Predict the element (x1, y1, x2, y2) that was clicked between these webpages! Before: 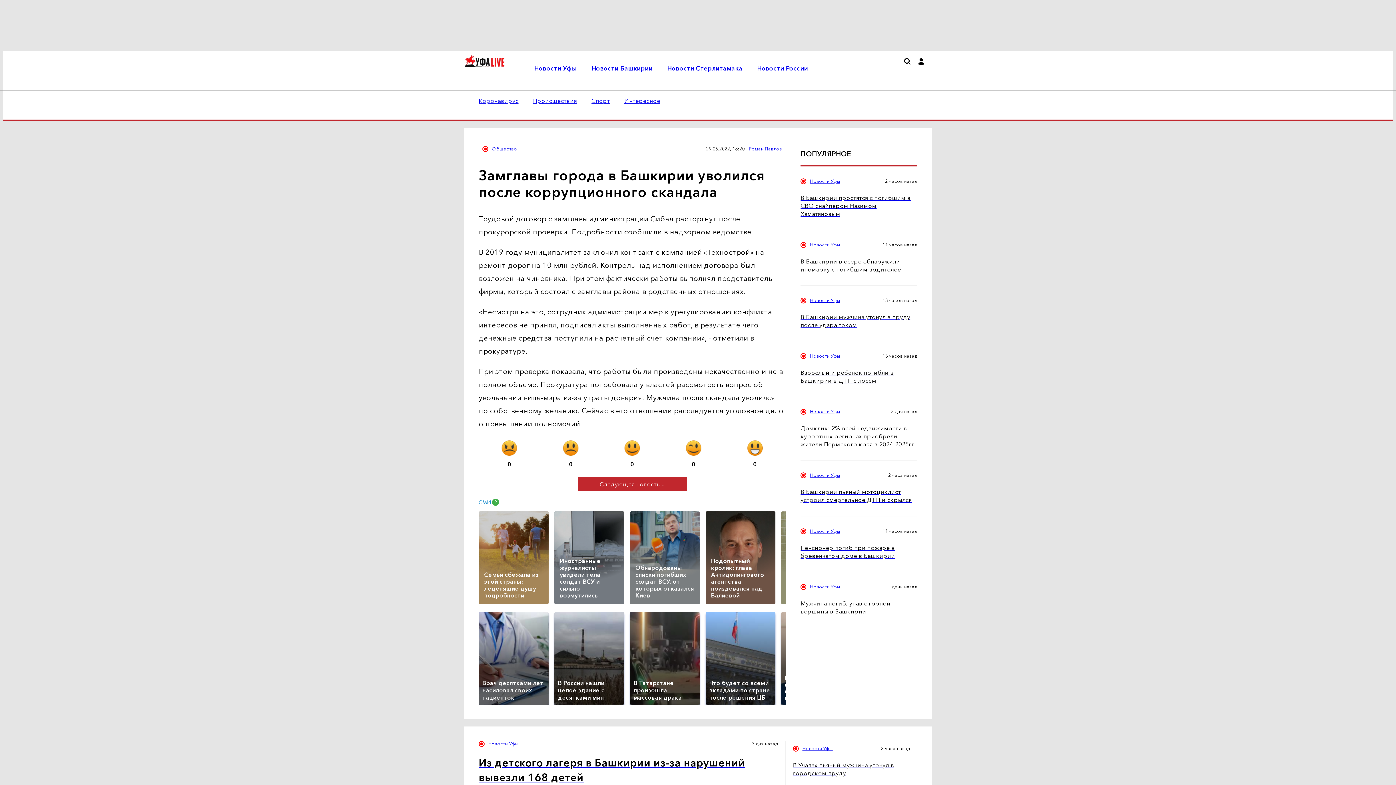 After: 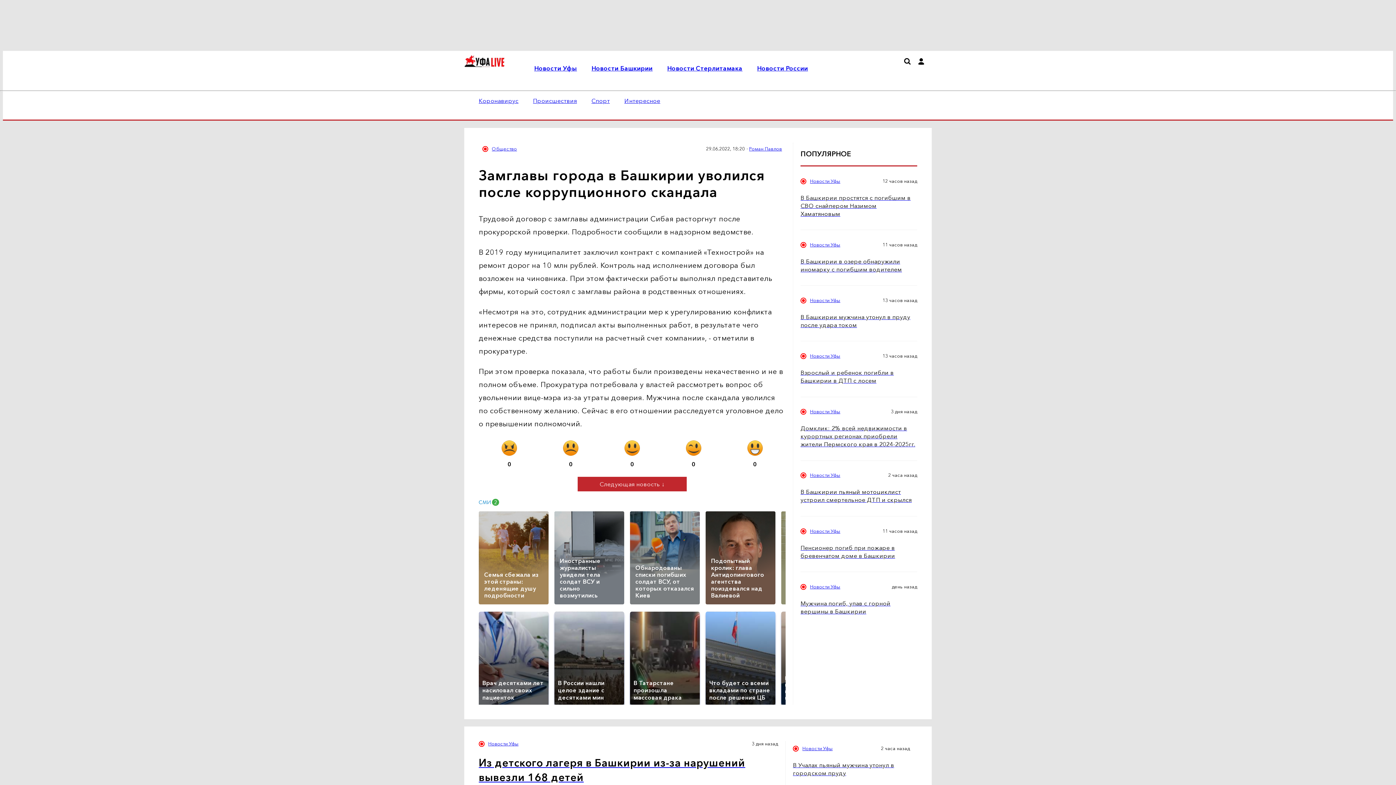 Action: bbox: (478, 498, 499, 506)